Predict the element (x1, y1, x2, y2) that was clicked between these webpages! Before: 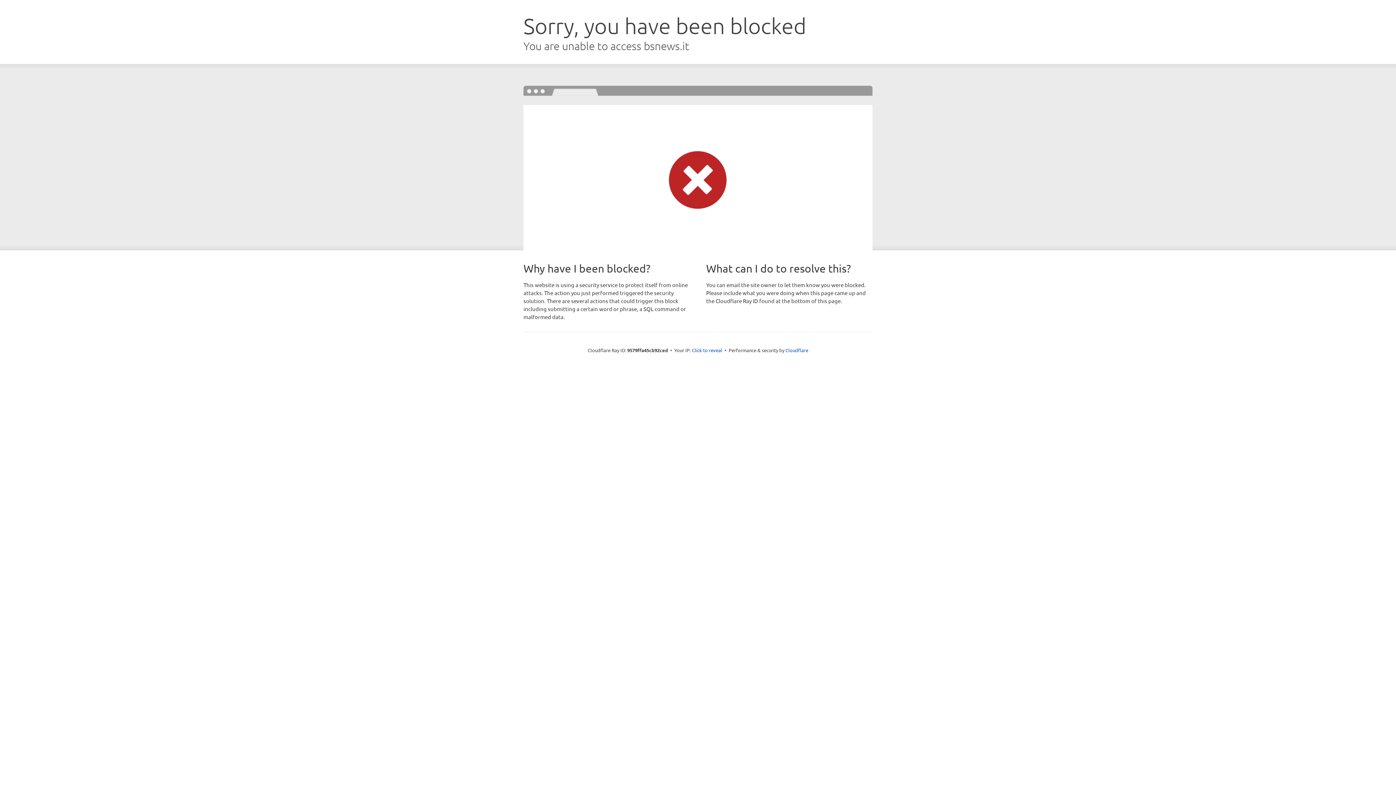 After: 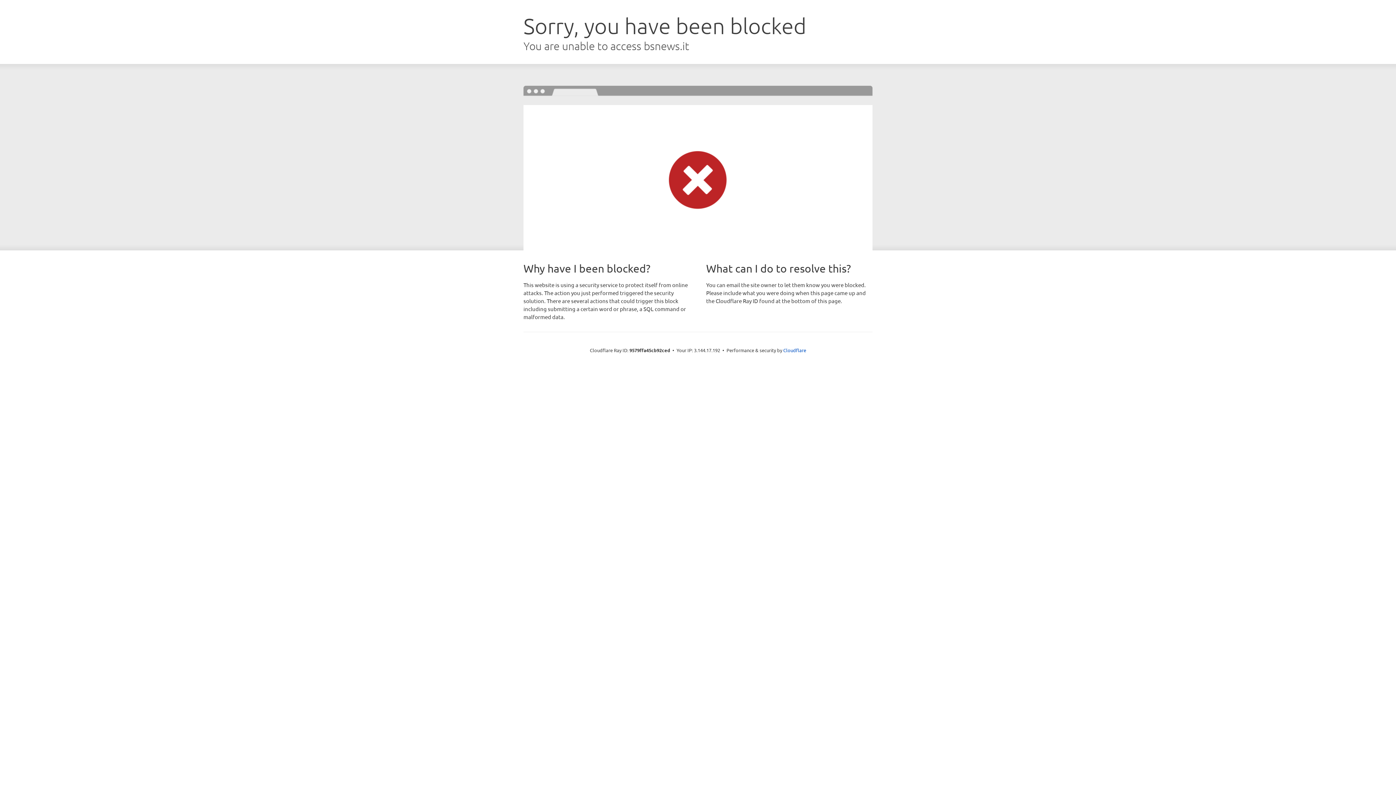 Action: bbox: (692, 346, 722, 353) label: Click to reveal